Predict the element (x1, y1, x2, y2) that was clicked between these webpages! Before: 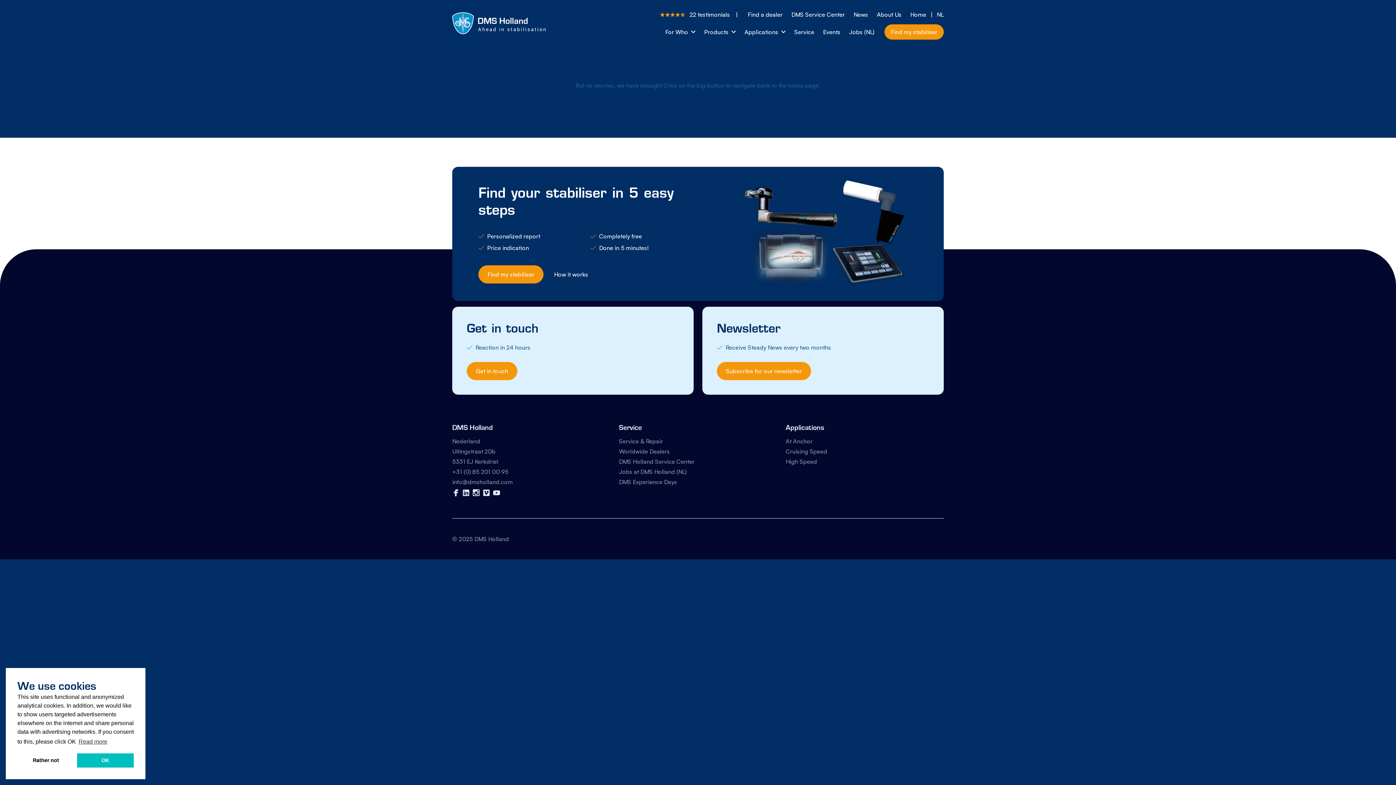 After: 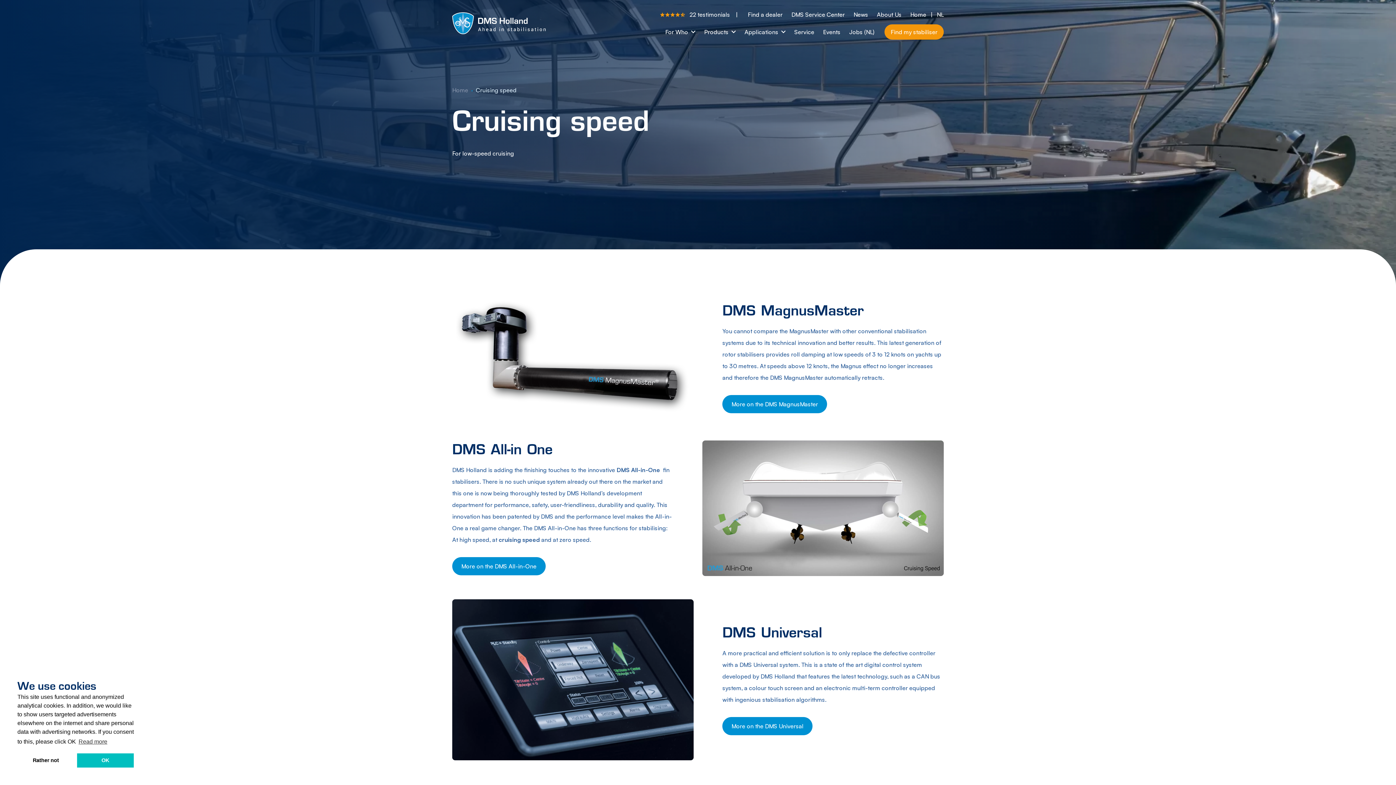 Action: label: Cruising Speed bbox: (785, 448, 944, 454)